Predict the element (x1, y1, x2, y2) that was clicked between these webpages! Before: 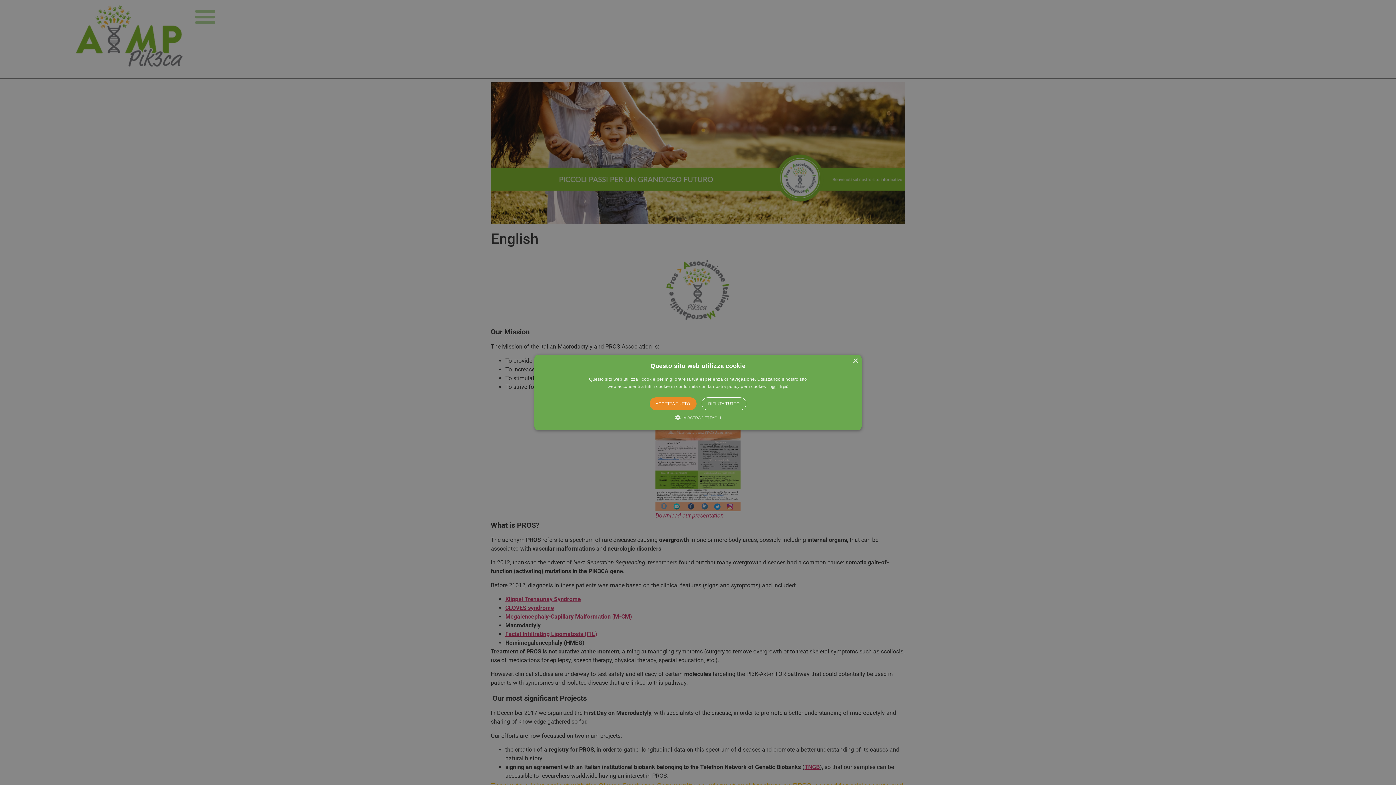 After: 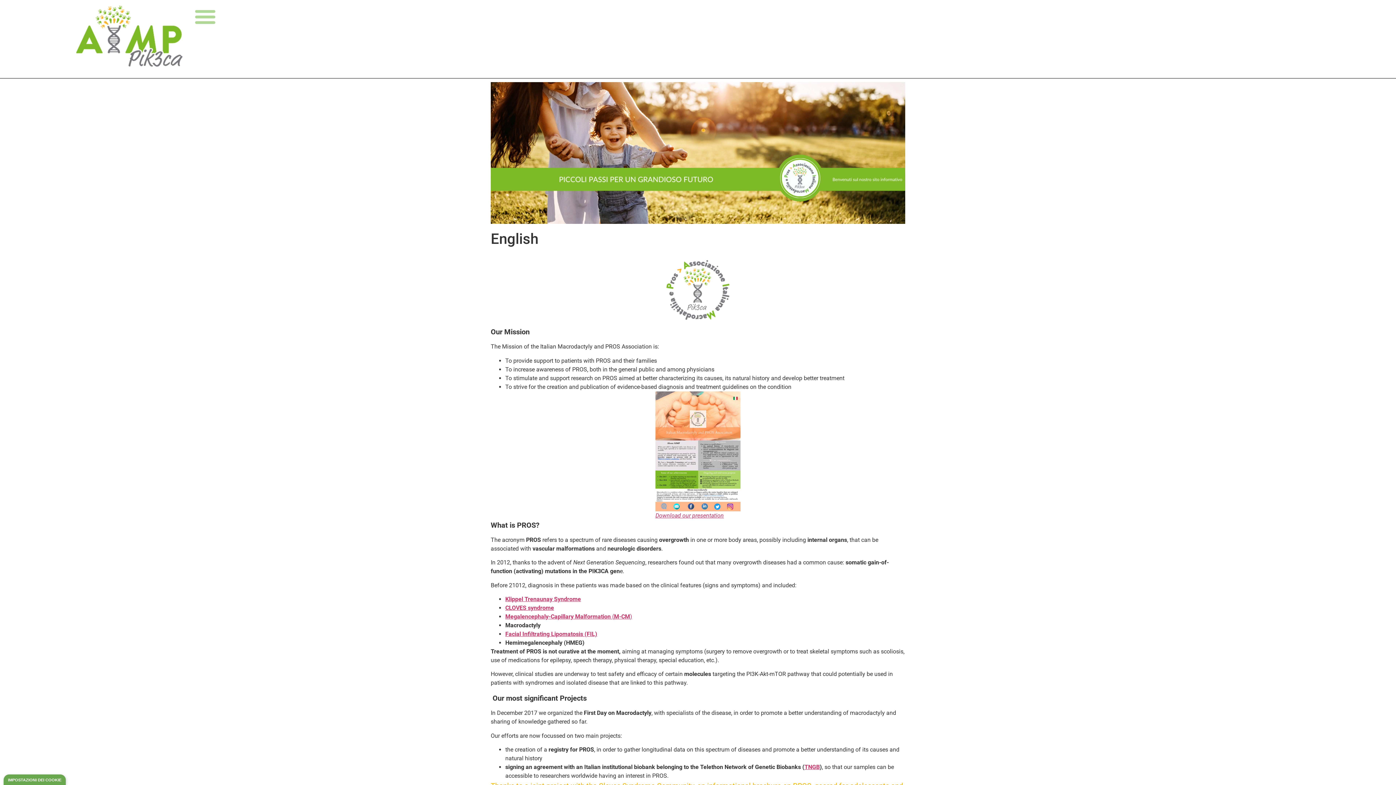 Action: bbox: (852, 358, 858, 364) label: Close